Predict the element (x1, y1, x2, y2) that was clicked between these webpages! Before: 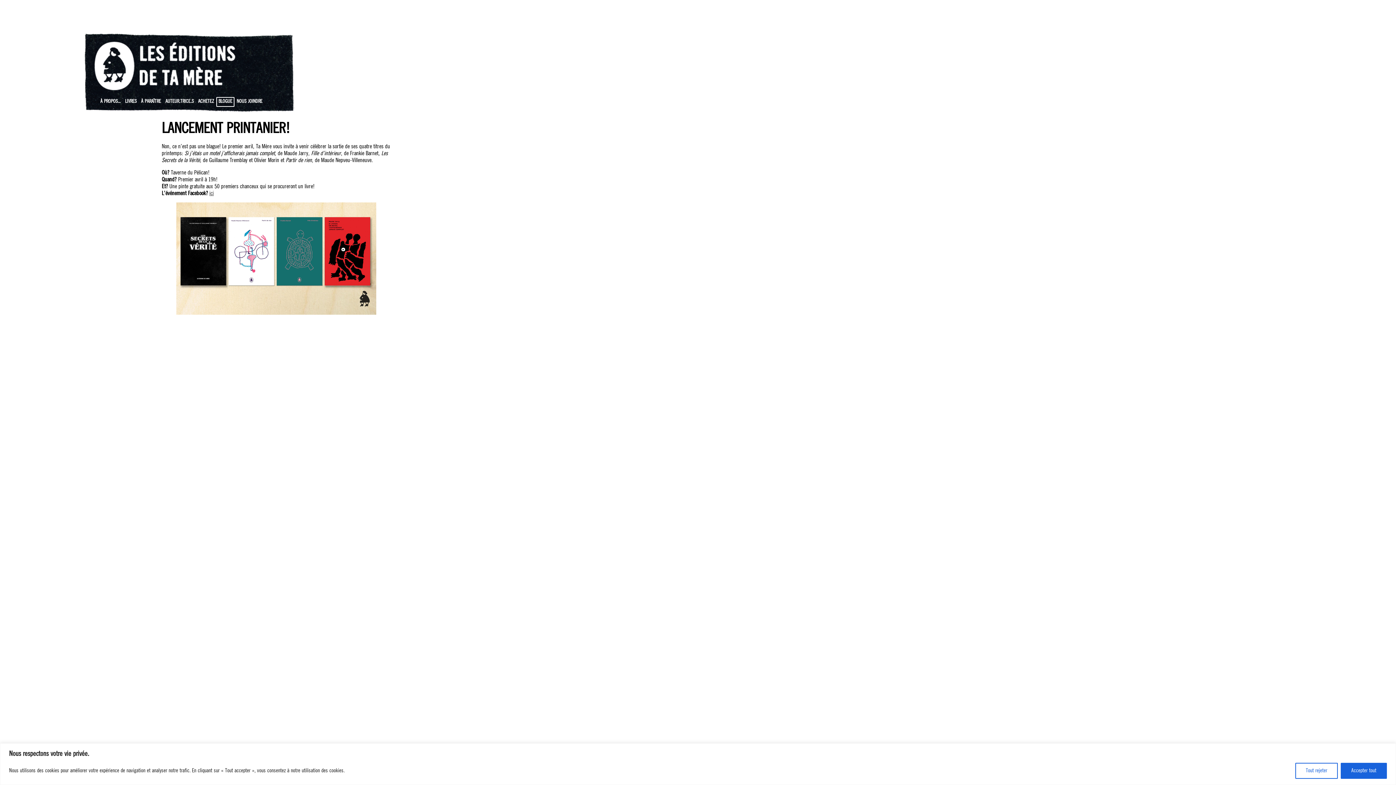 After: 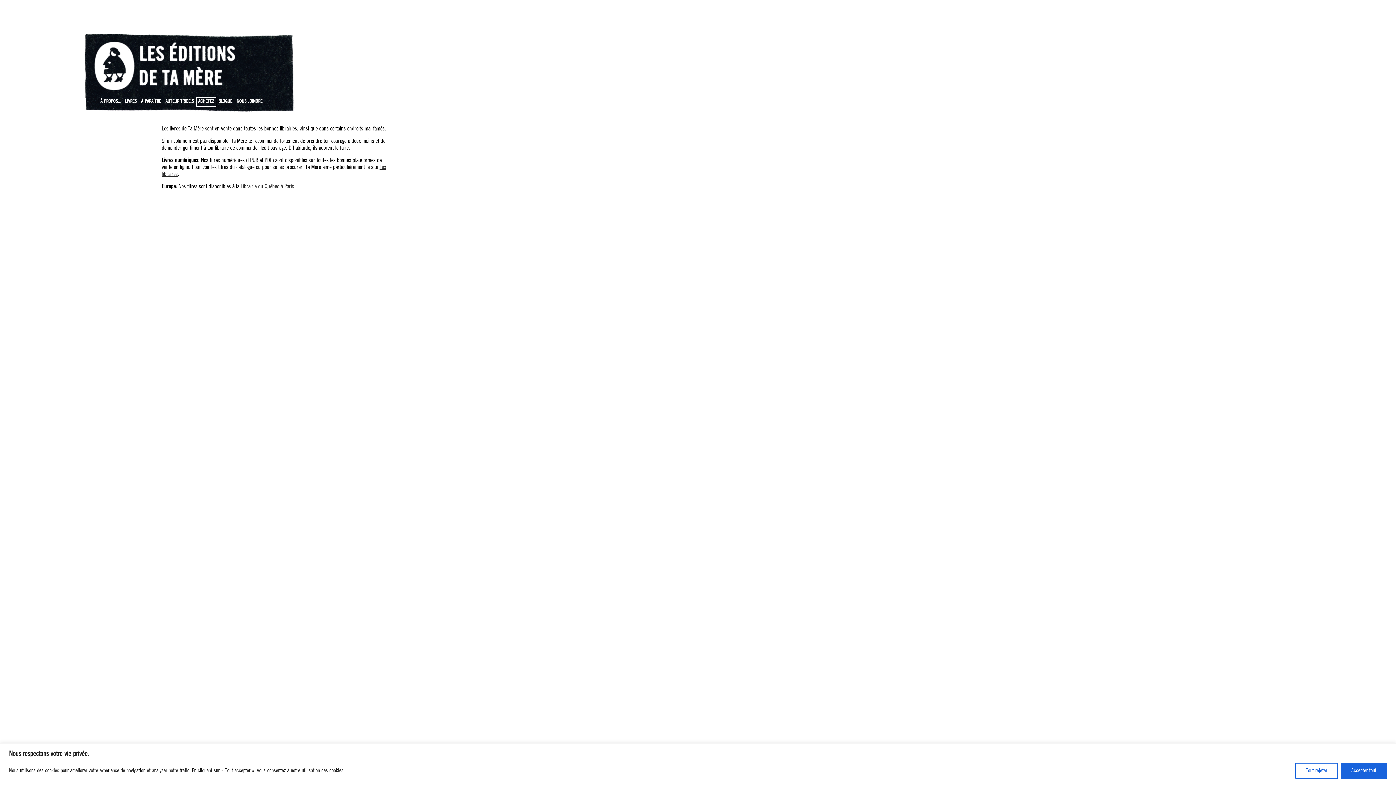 Action: label: ACHETEZ bbox: (196, 97, 216, 106)